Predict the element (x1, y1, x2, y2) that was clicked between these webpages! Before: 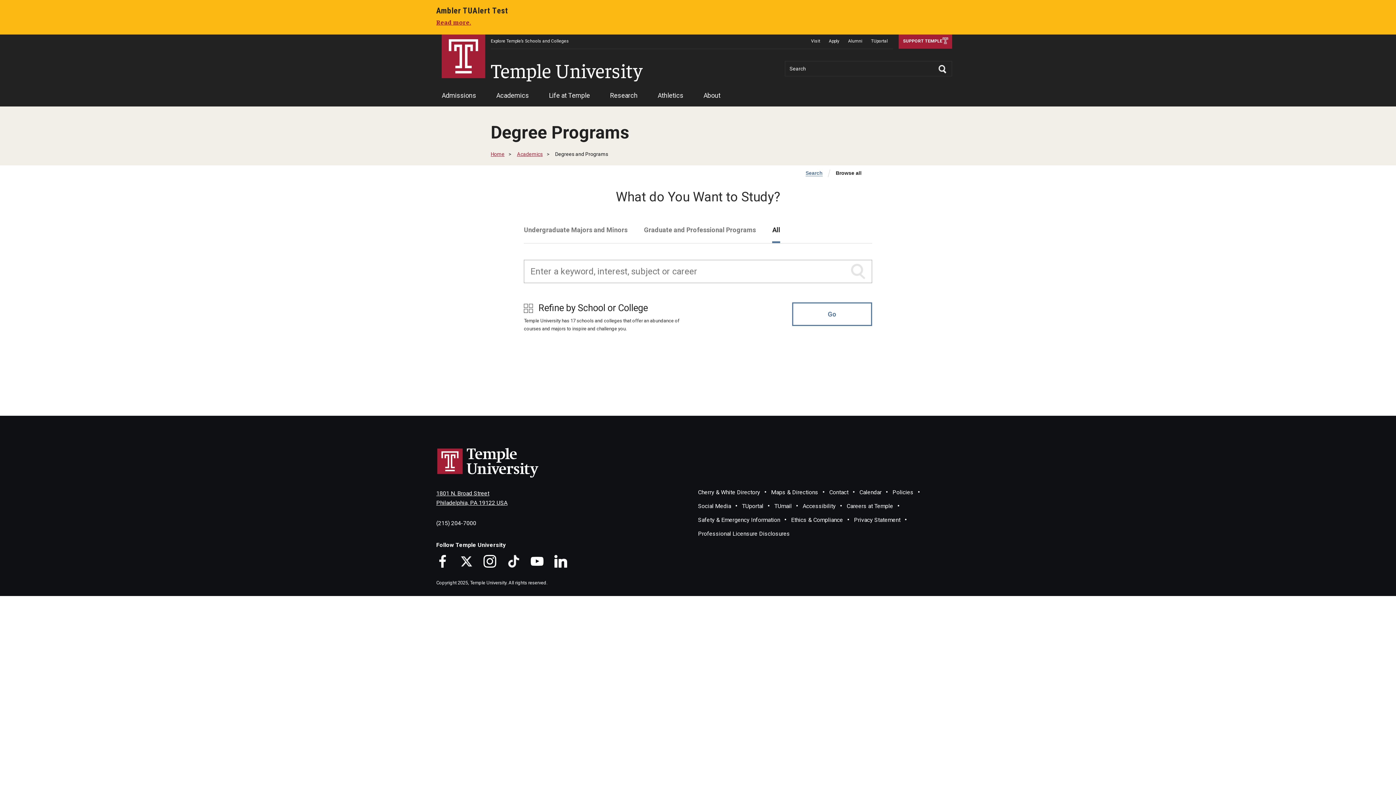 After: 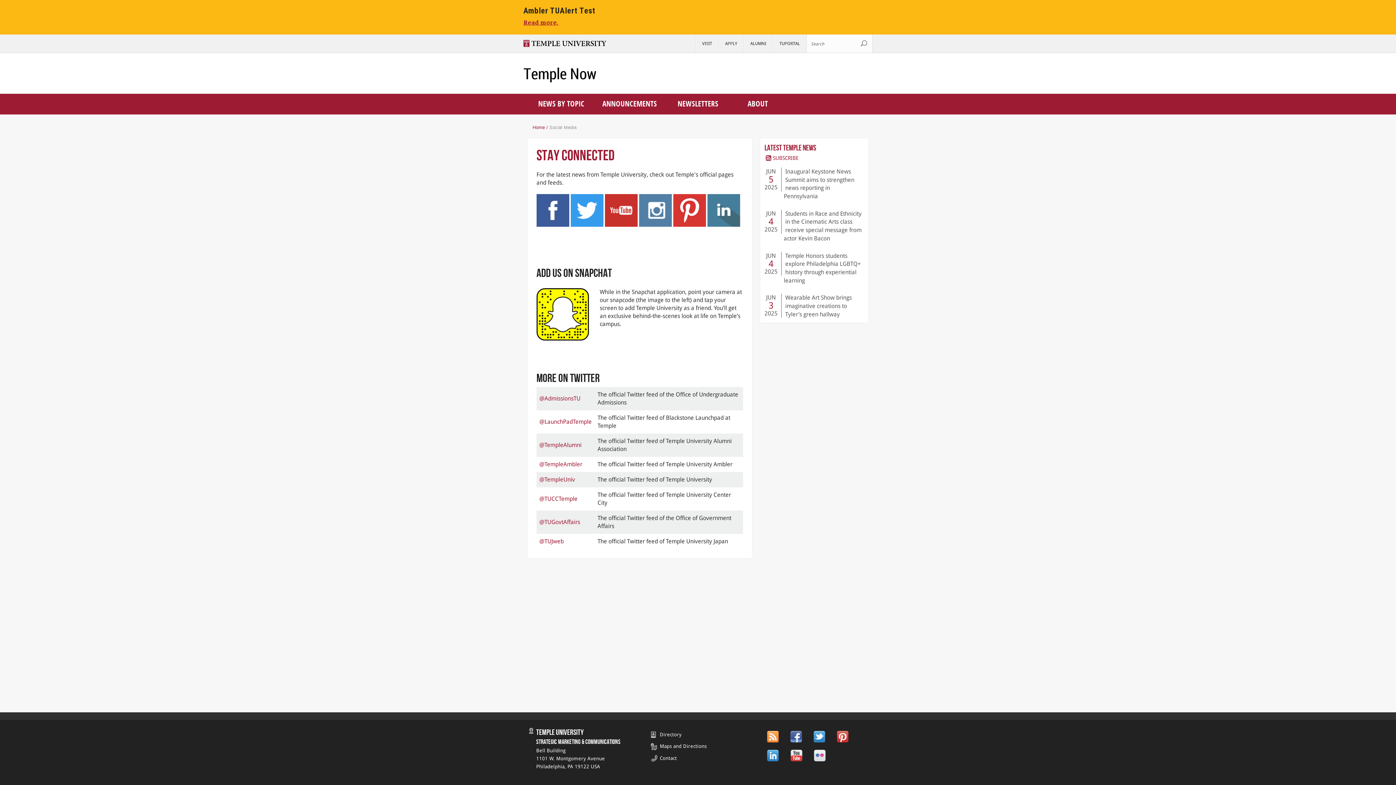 Action: label: Social Media bbox: (698, 502, 731, 509)